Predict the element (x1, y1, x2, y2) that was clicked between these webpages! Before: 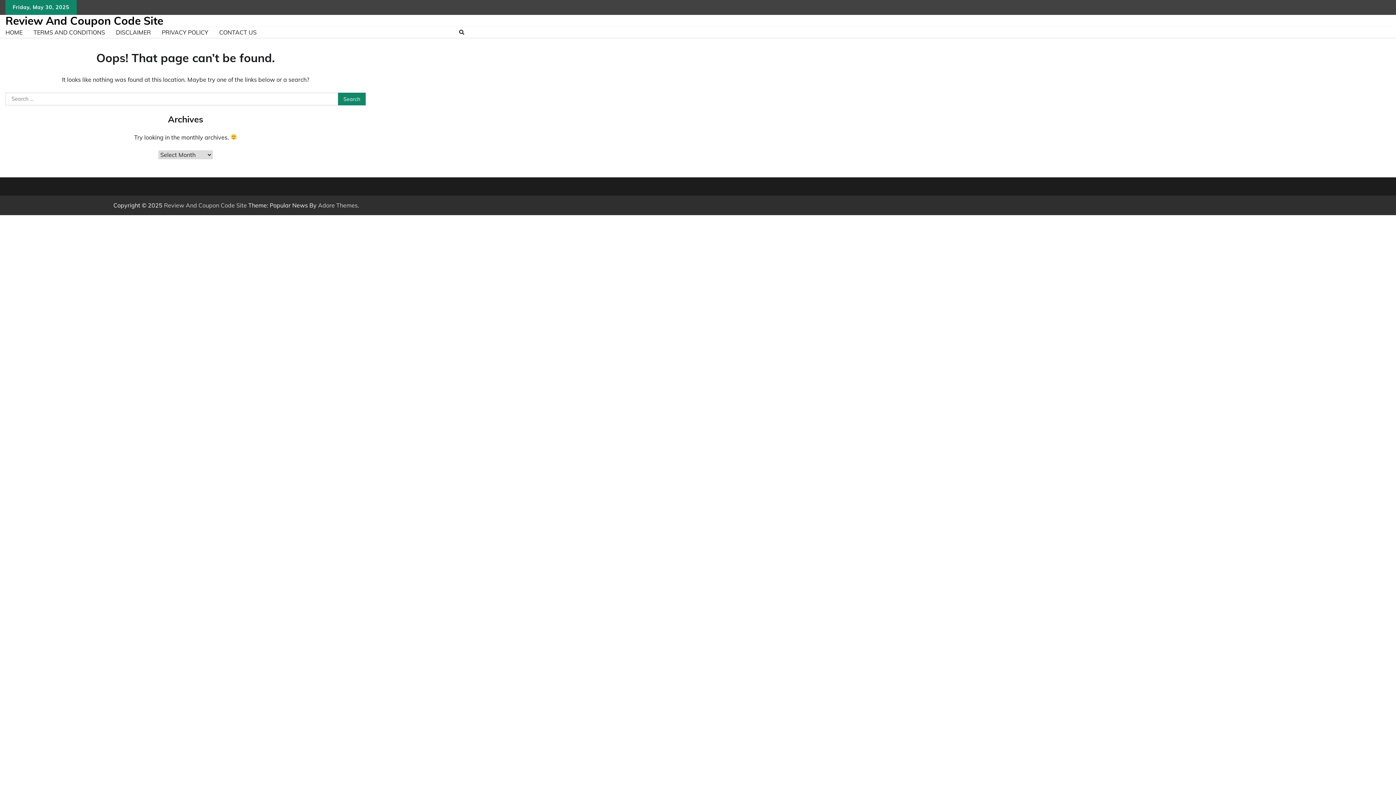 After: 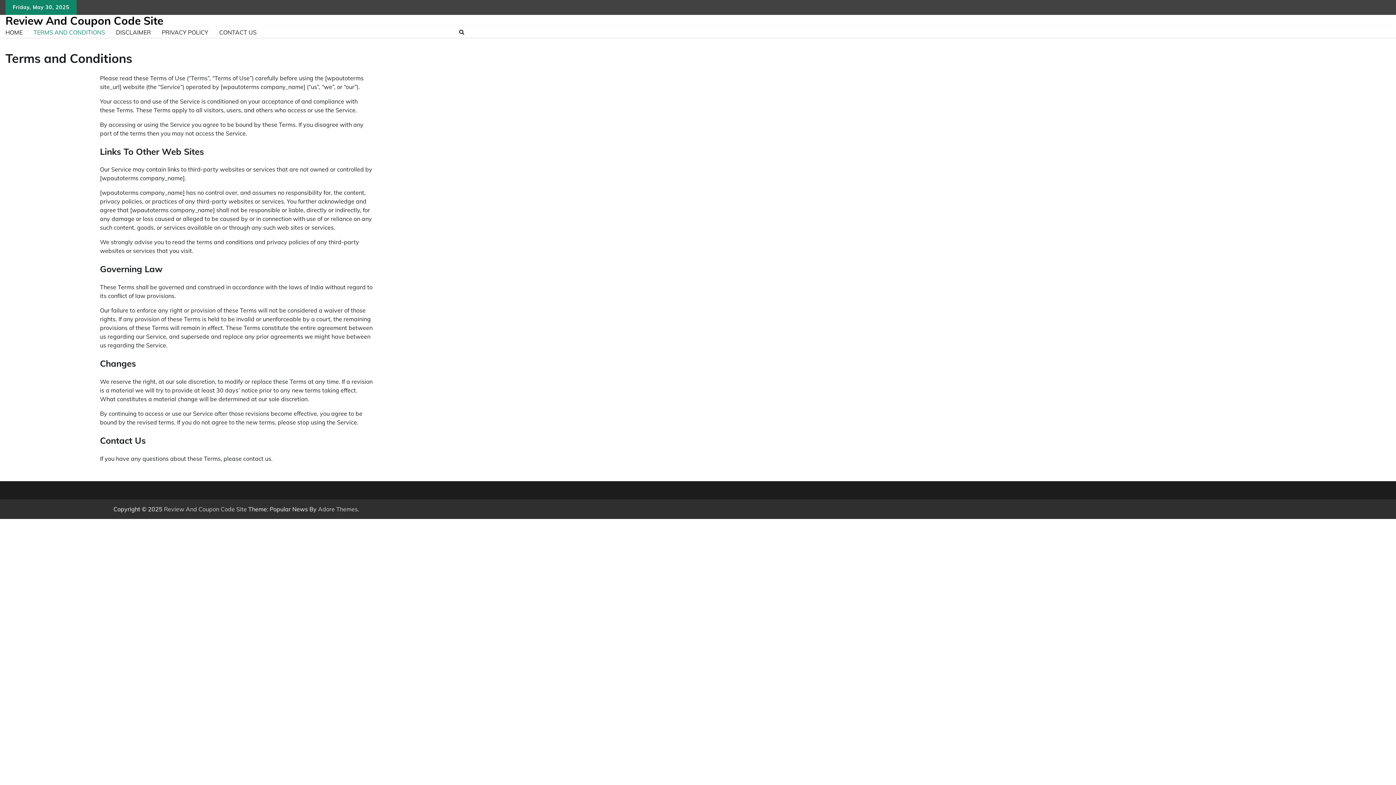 Action: bbox: (28, 23, 110, 41) label: TERMS AND CONDITIONS